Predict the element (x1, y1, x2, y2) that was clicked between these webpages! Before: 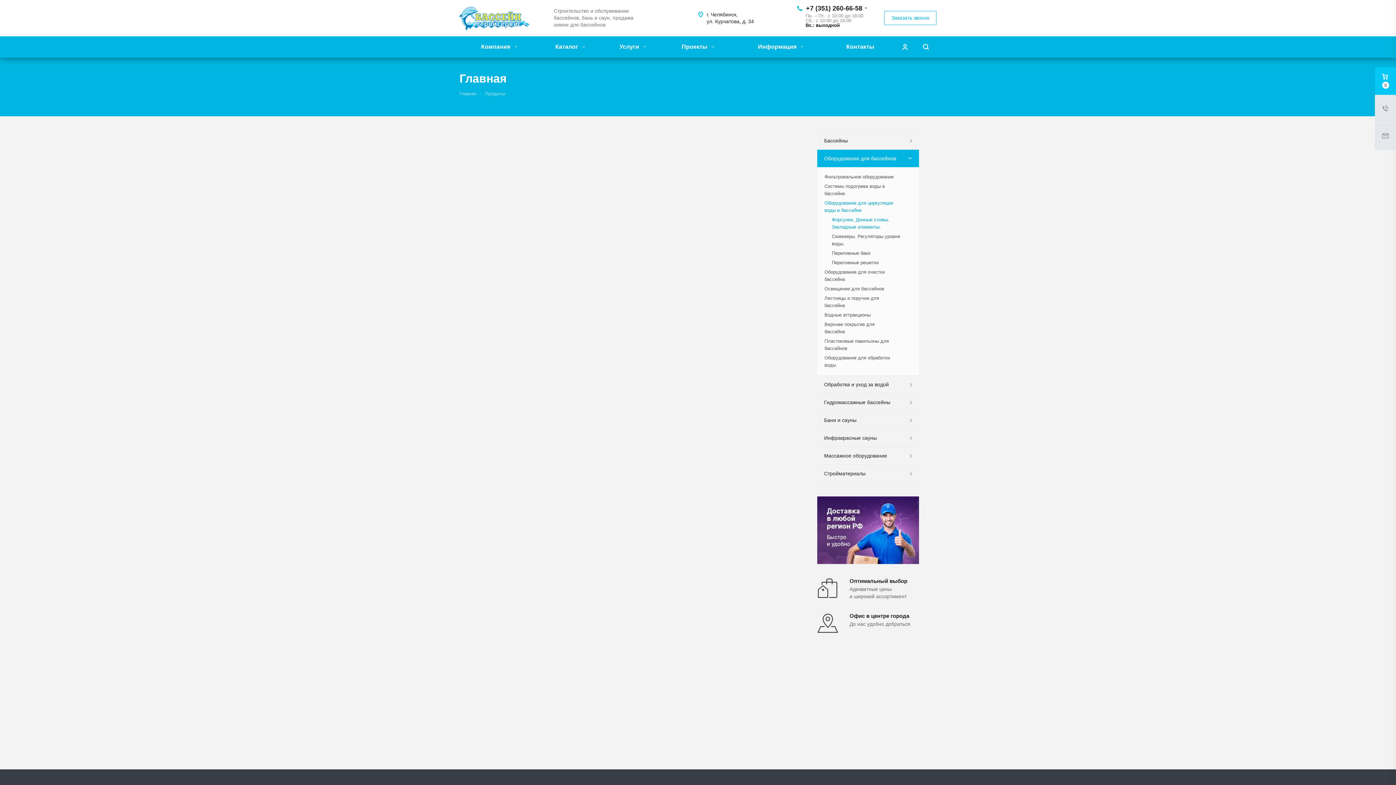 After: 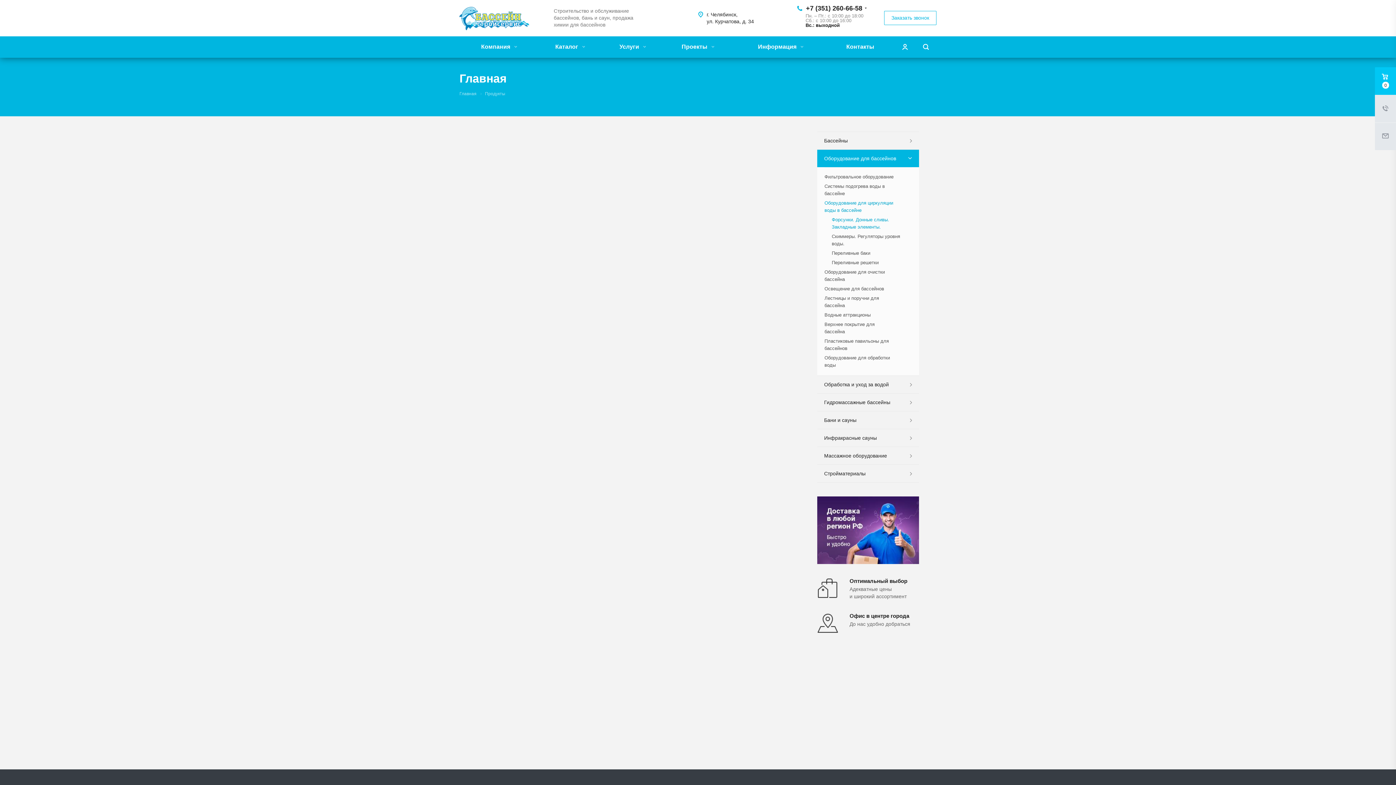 Action: bbox: (832, 215, 912, 231) label: Форсунки. Донные сливы. Закладные элементы.